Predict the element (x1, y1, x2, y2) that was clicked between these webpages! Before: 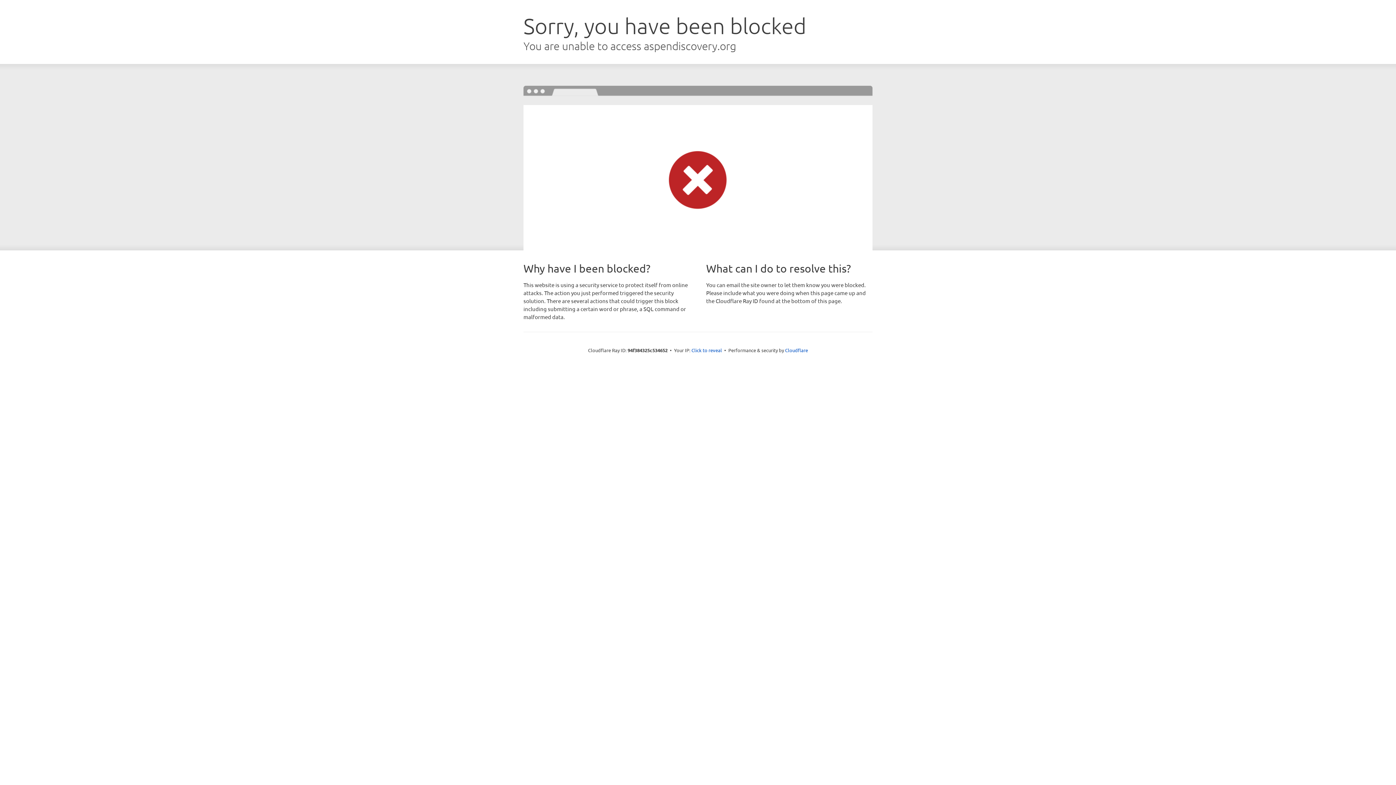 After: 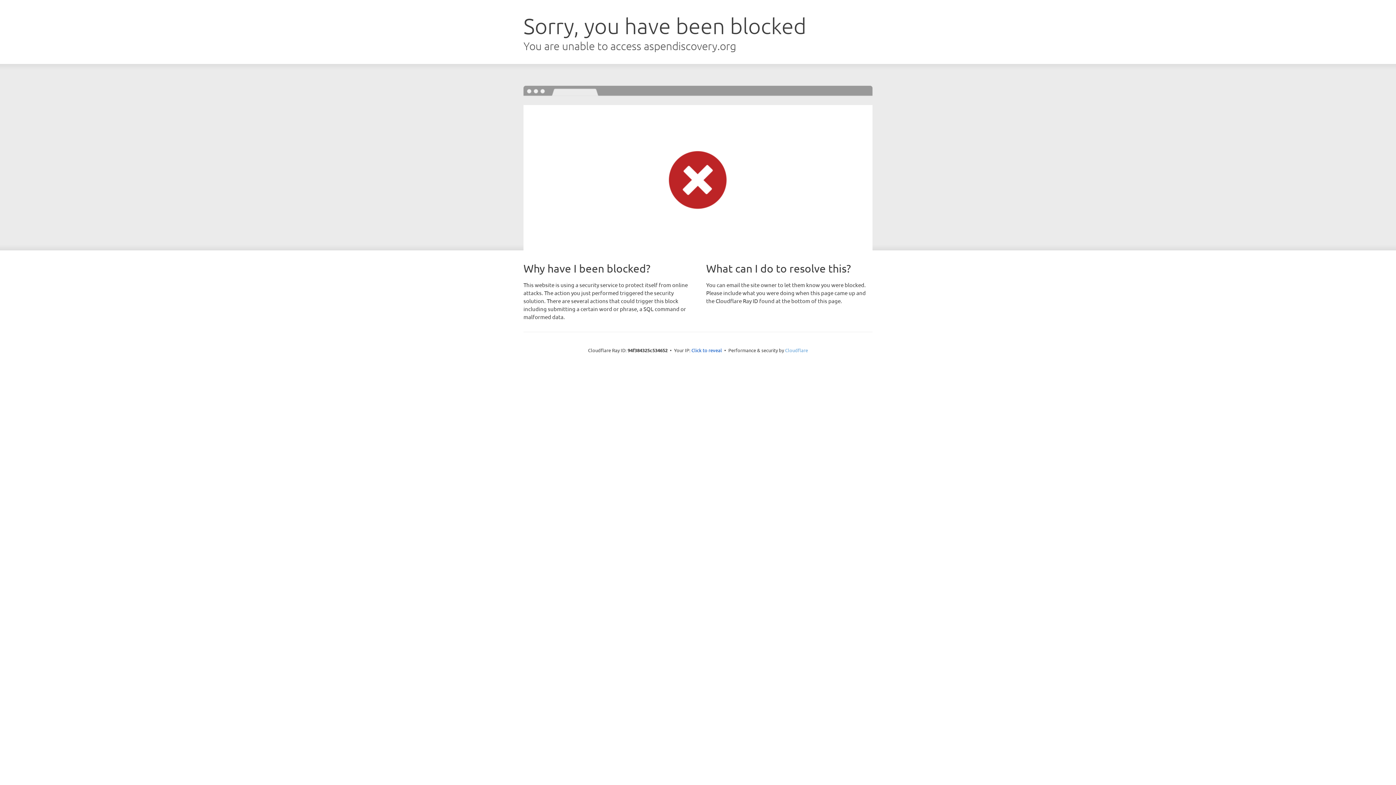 Action: bbox: (785, 347, 808, 353) label: Cloudflare